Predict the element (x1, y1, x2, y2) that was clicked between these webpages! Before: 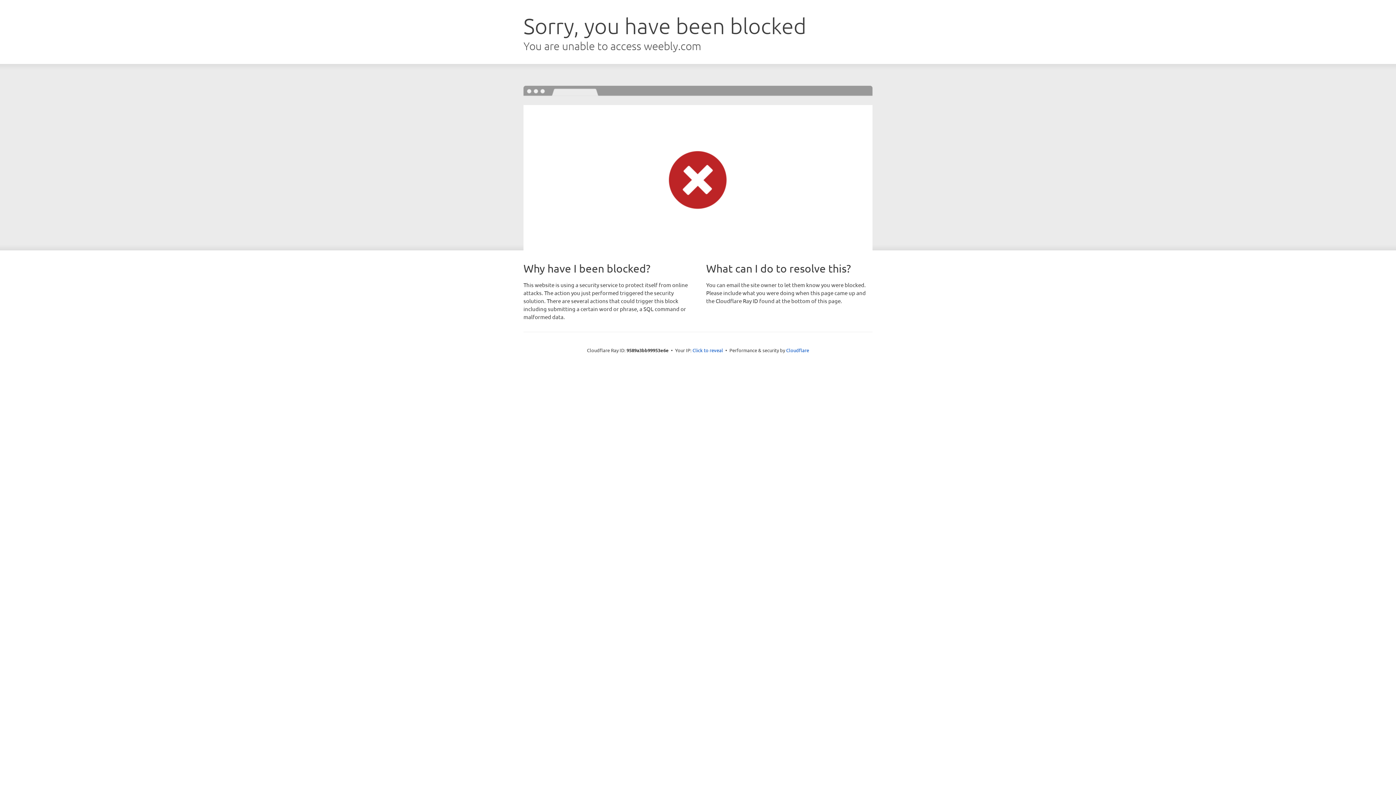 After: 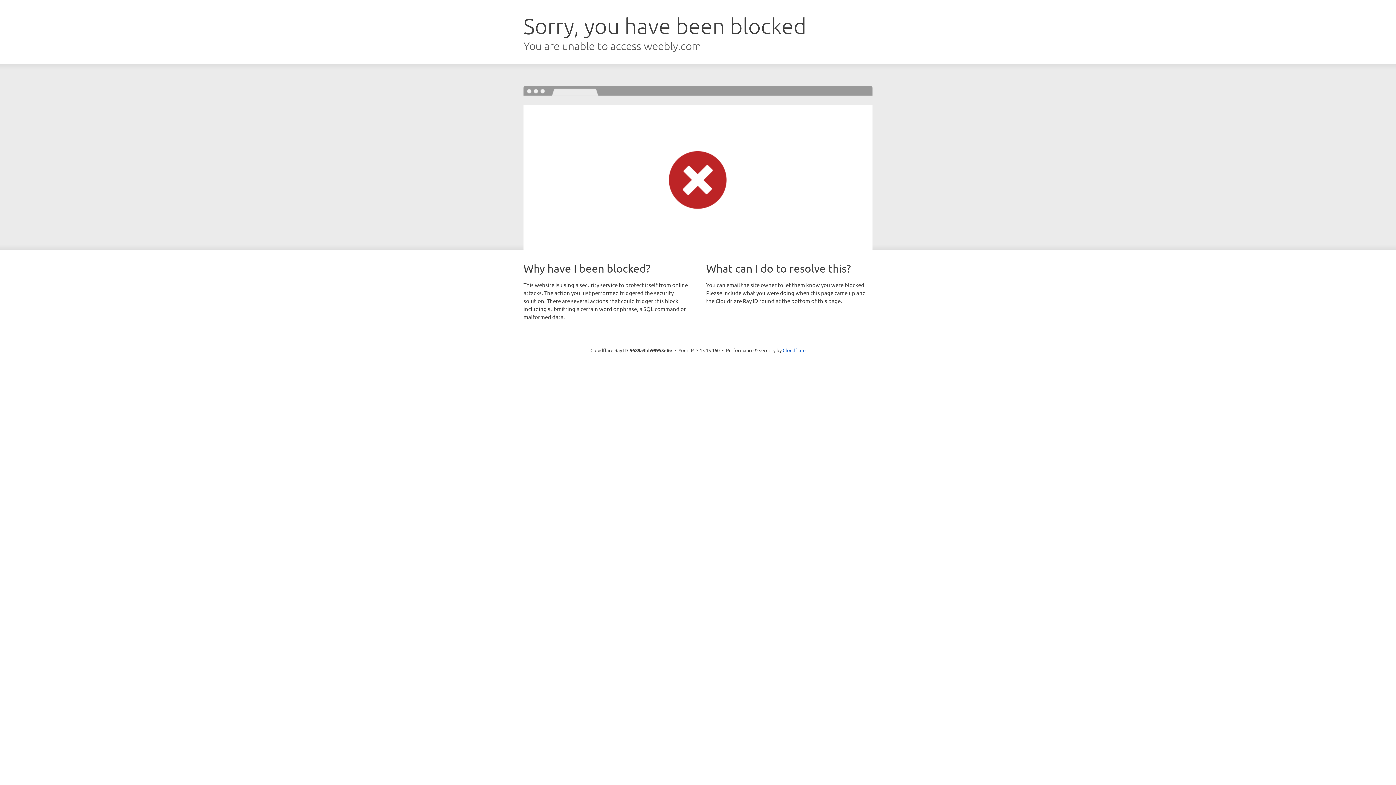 Action: bbox: (692, 346, 723, 353) label: Click to reveal